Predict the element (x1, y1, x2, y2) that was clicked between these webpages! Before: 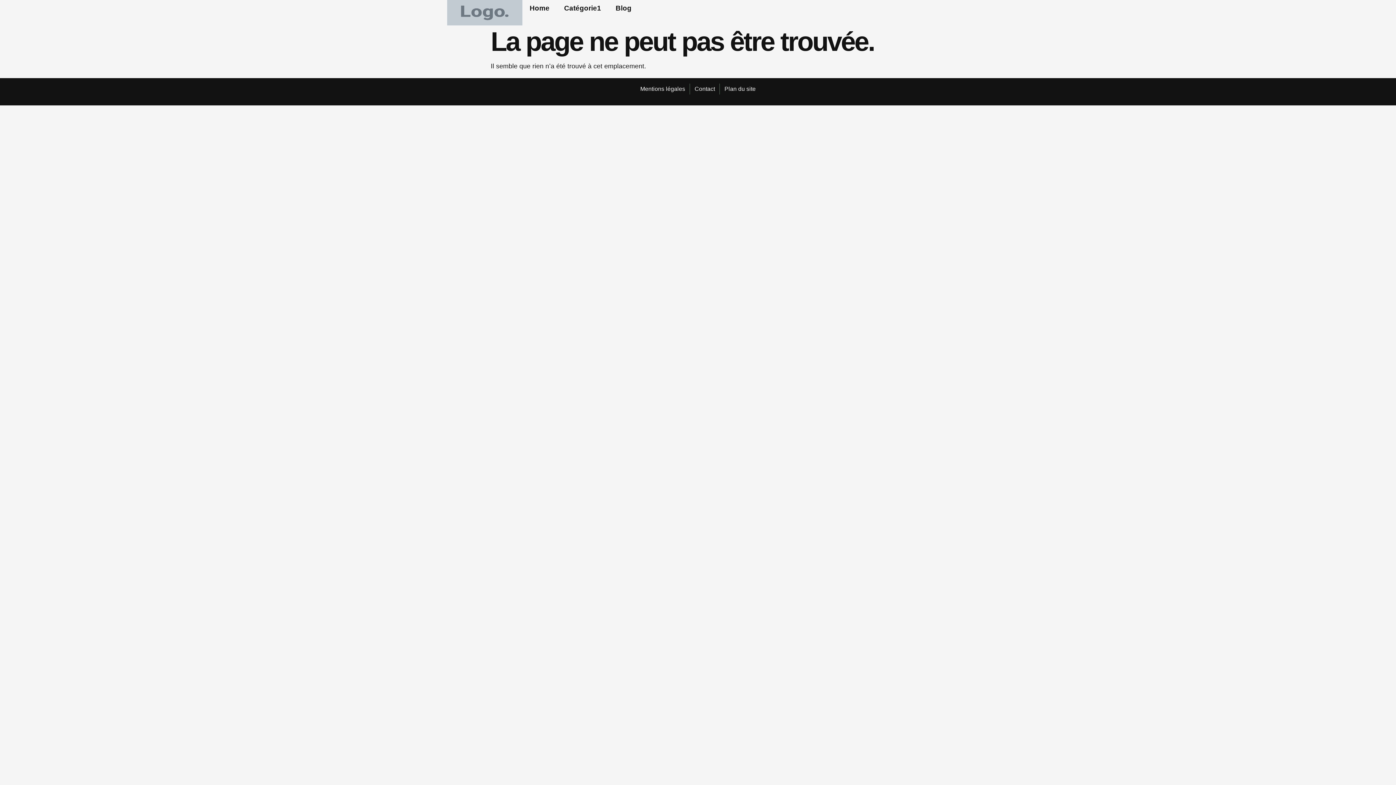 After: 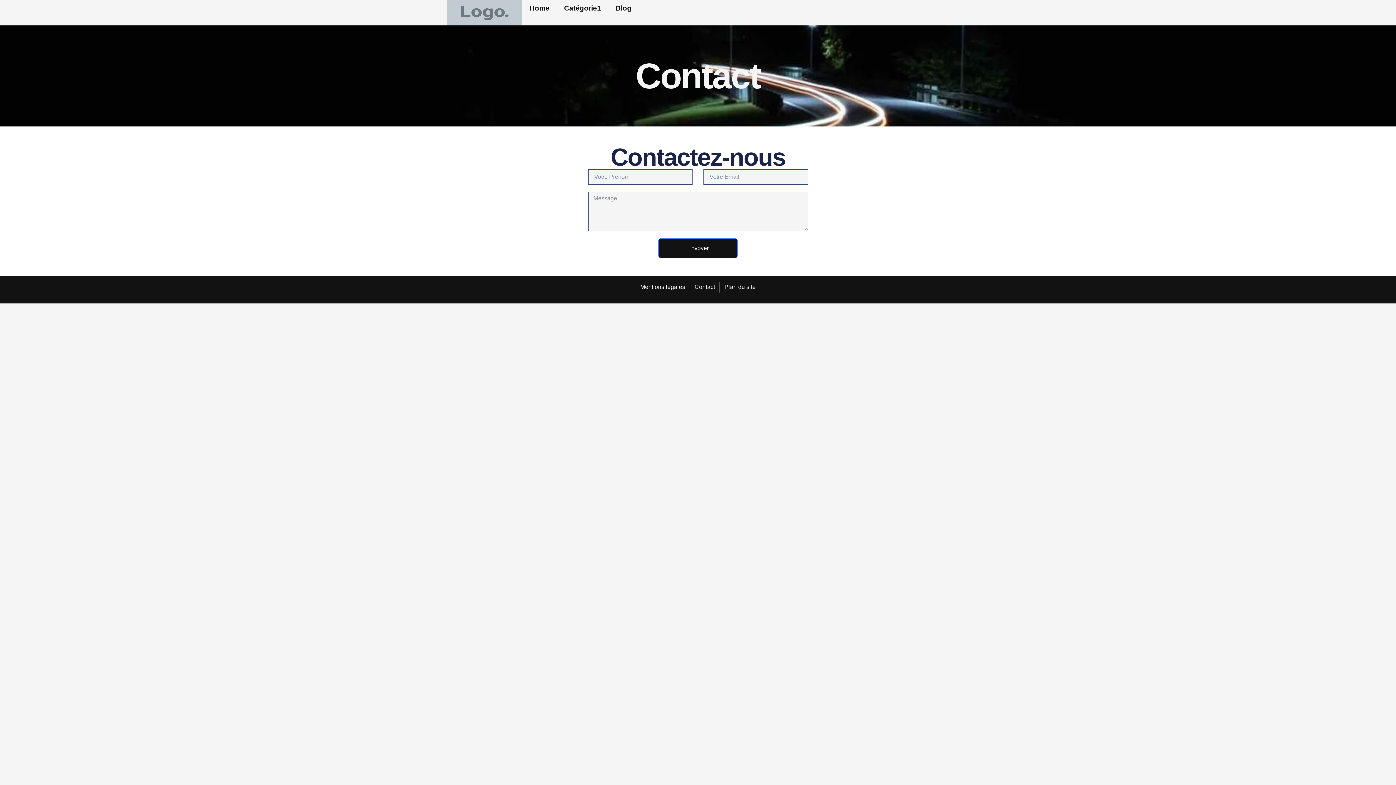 Action: label: Contact bbox: (694, 84, 715, 93)